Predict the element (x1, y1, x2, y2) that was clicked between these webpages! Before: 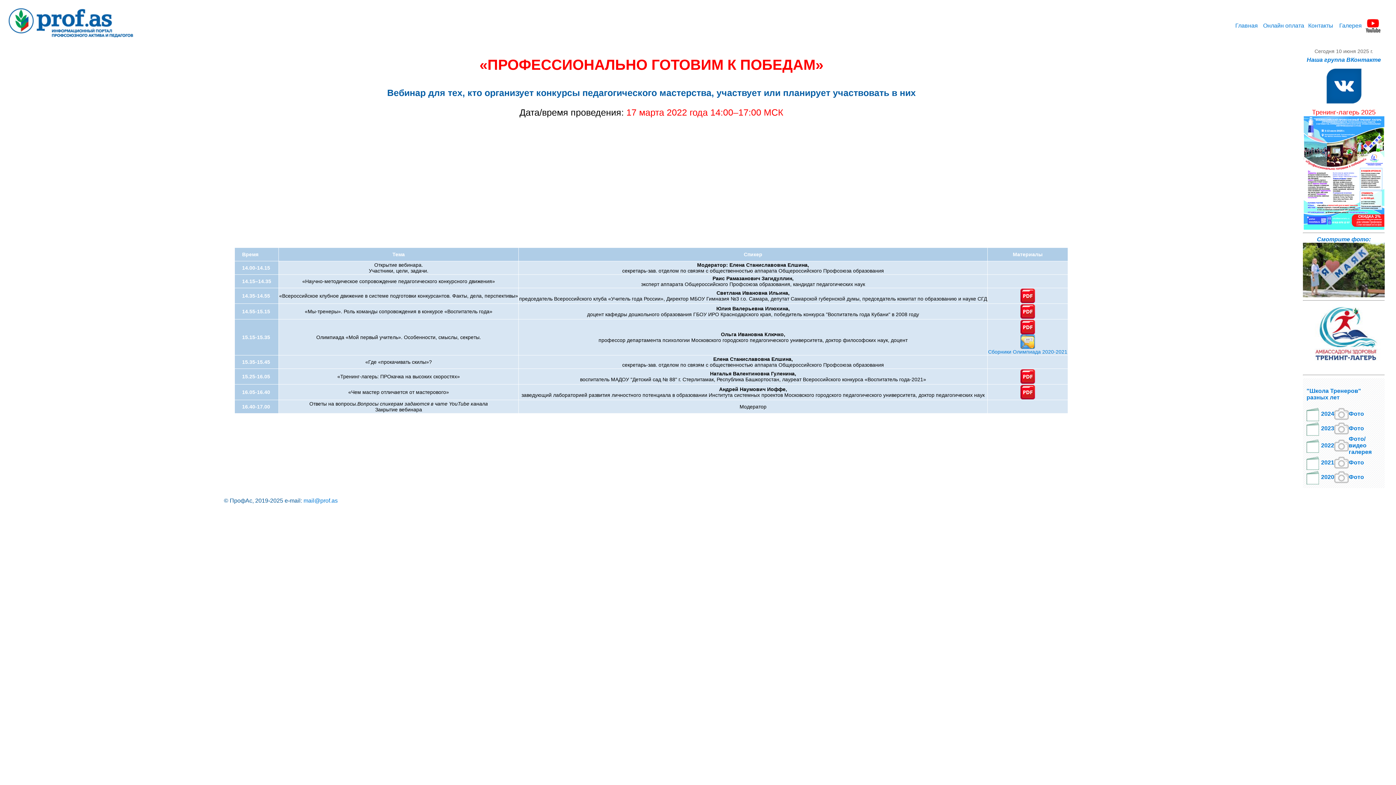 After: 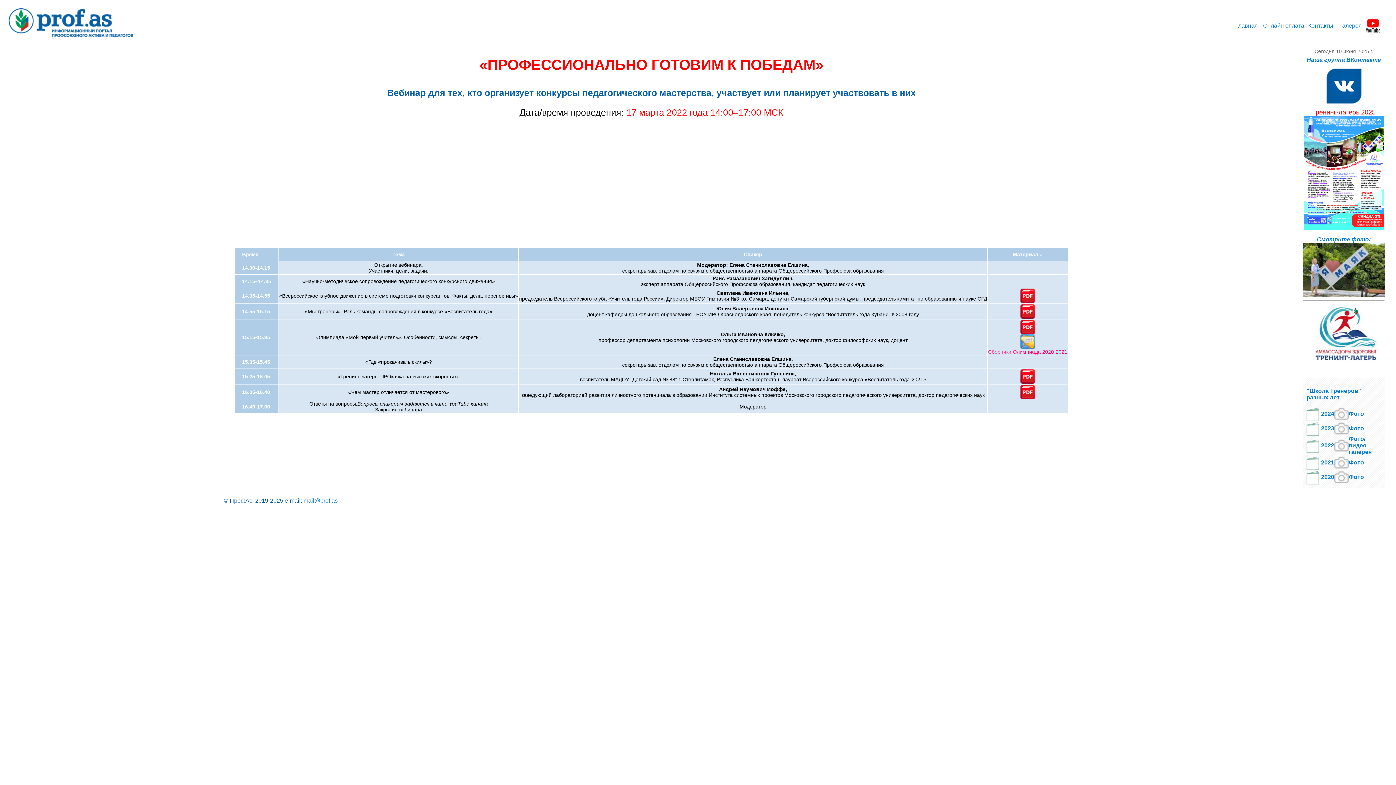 Action: bbox: (988, 344, 1067, 354) label: 
Сборники Олимпиада 2020-2021